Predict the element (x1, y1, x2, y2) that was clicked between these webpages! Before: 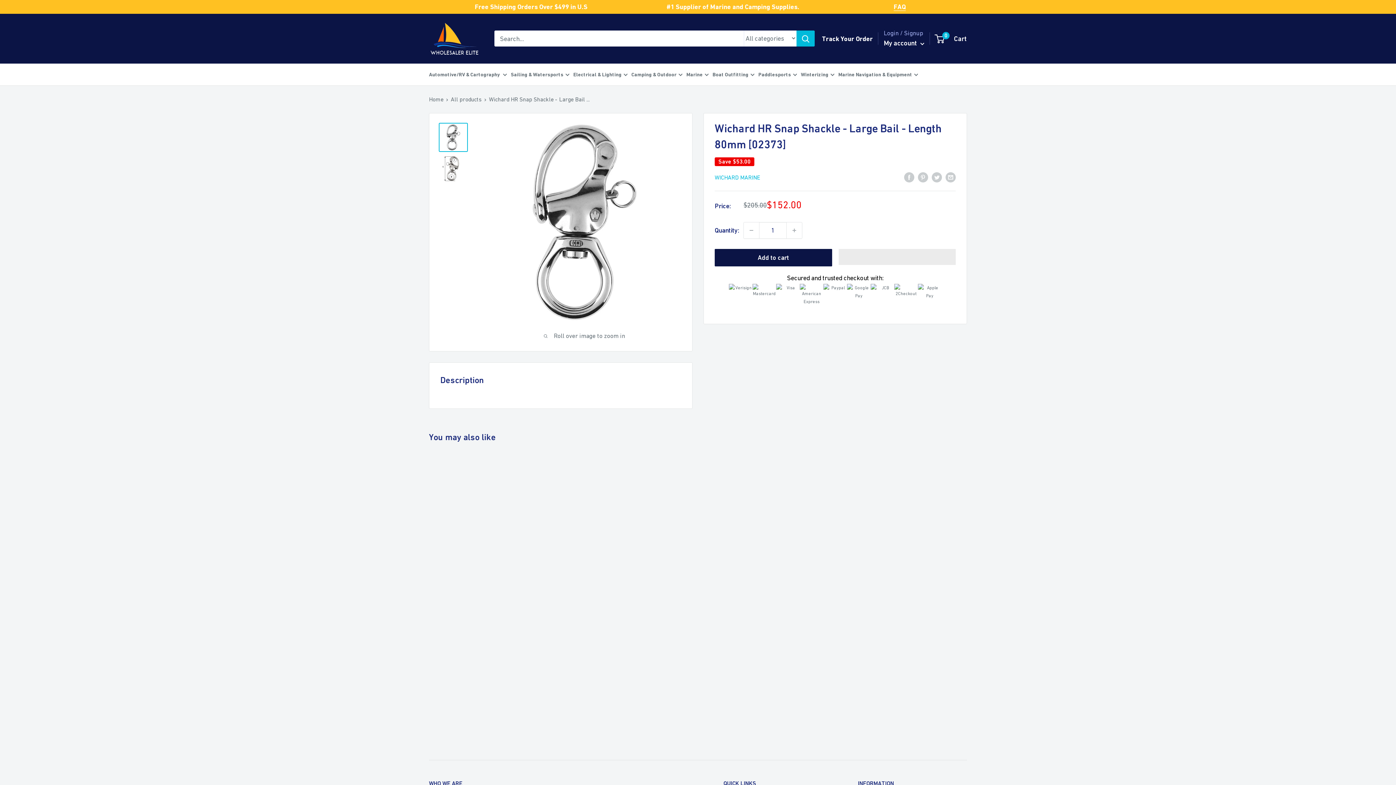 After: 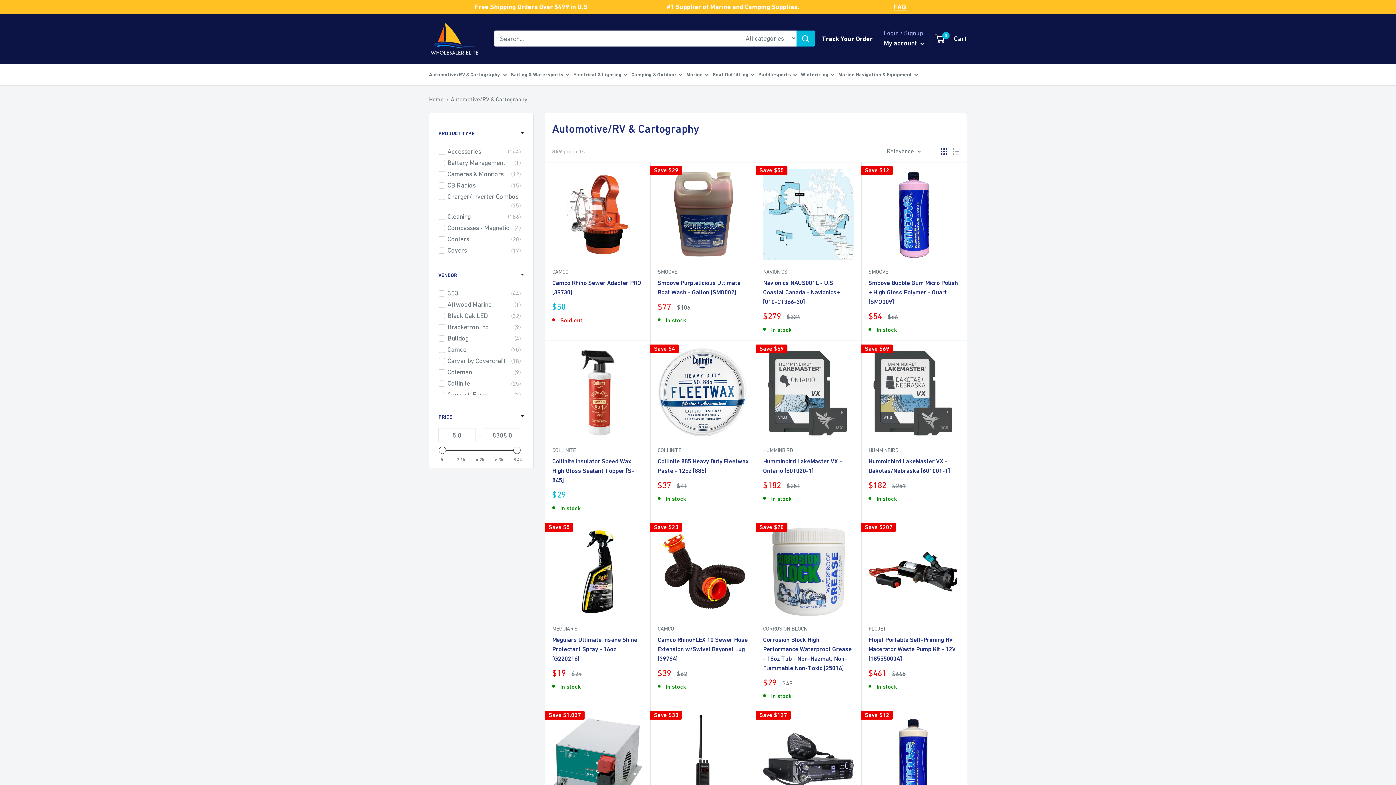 Action: label: Automotive/RV & Cartography  bbox: (429, 69, 507, 79)